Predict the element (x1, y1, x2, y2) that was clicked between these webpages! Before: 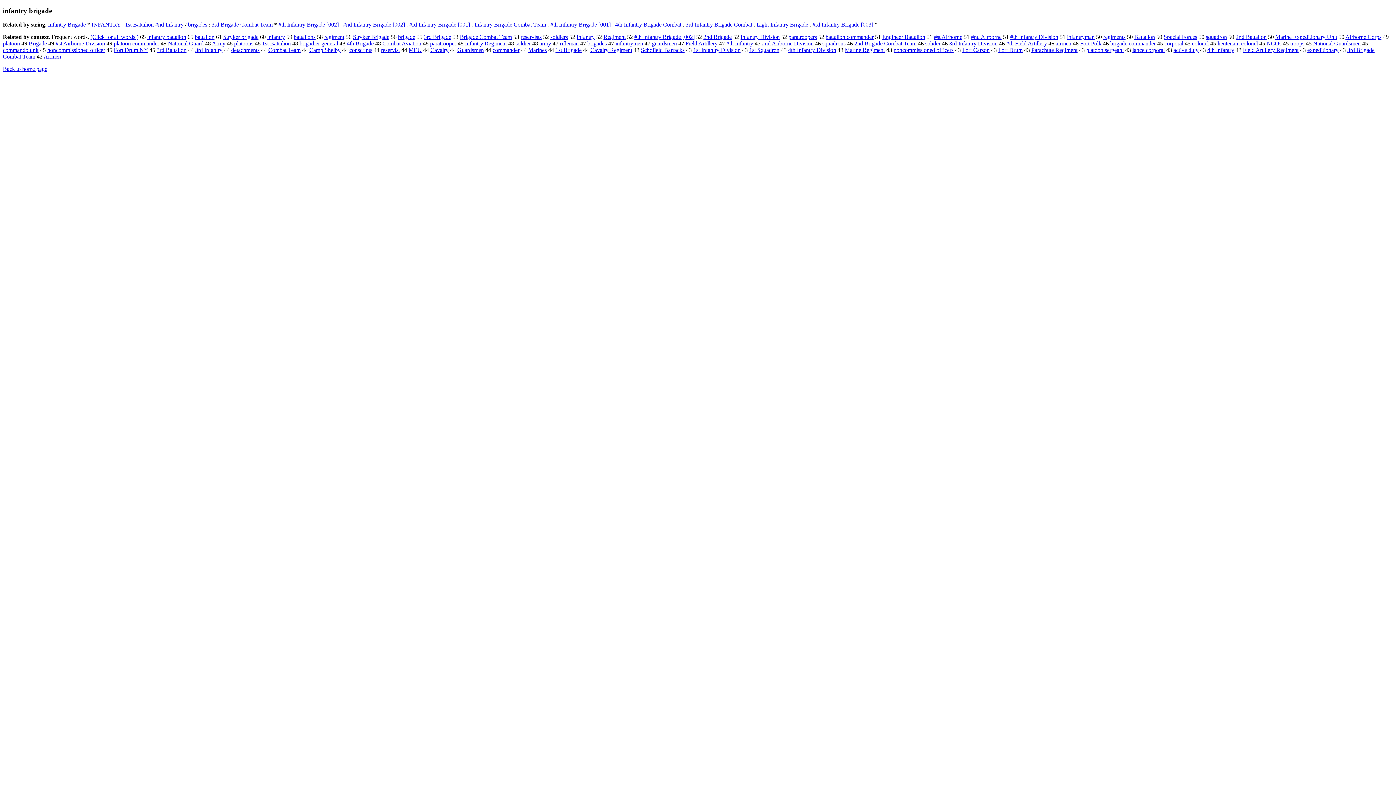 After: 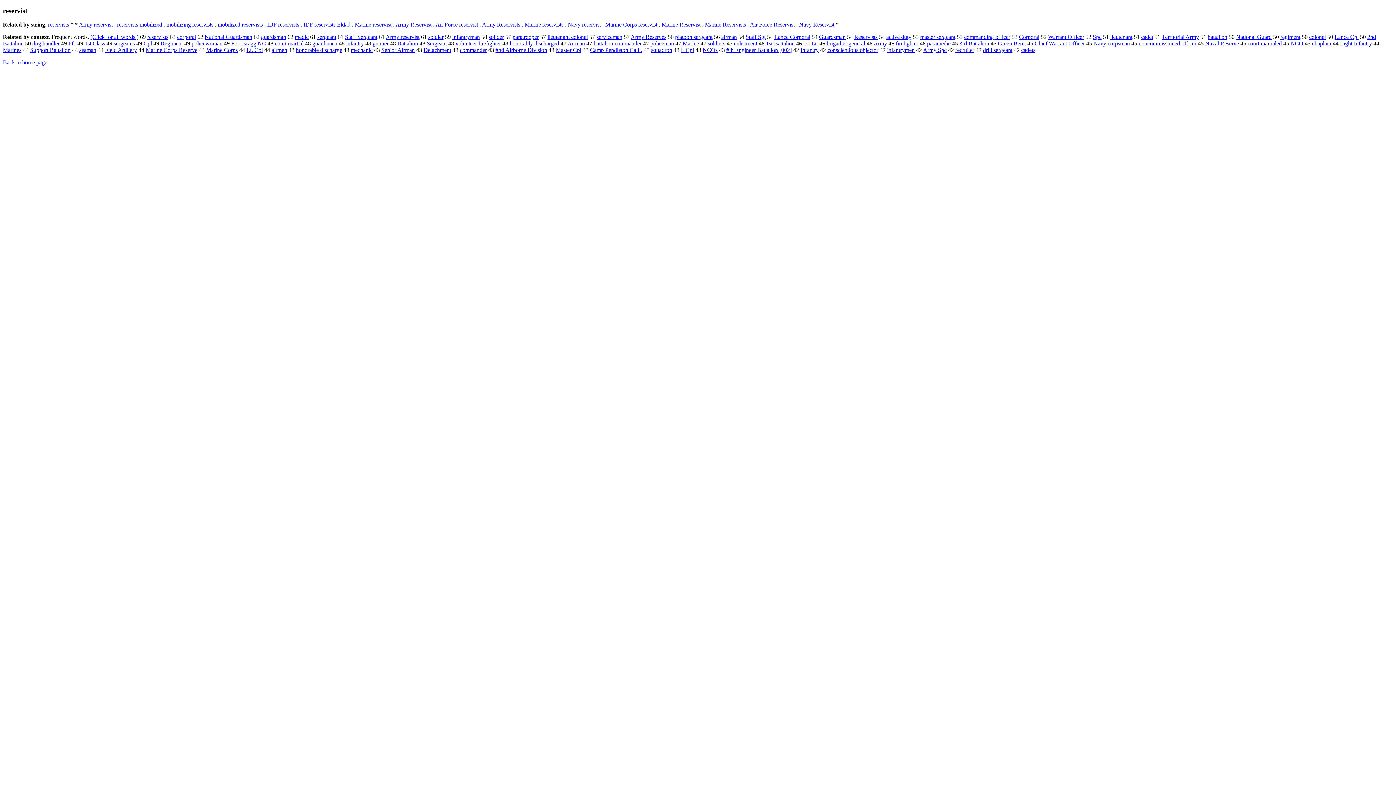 Action: bbox: (381, 47, 400, 53) label: reservist